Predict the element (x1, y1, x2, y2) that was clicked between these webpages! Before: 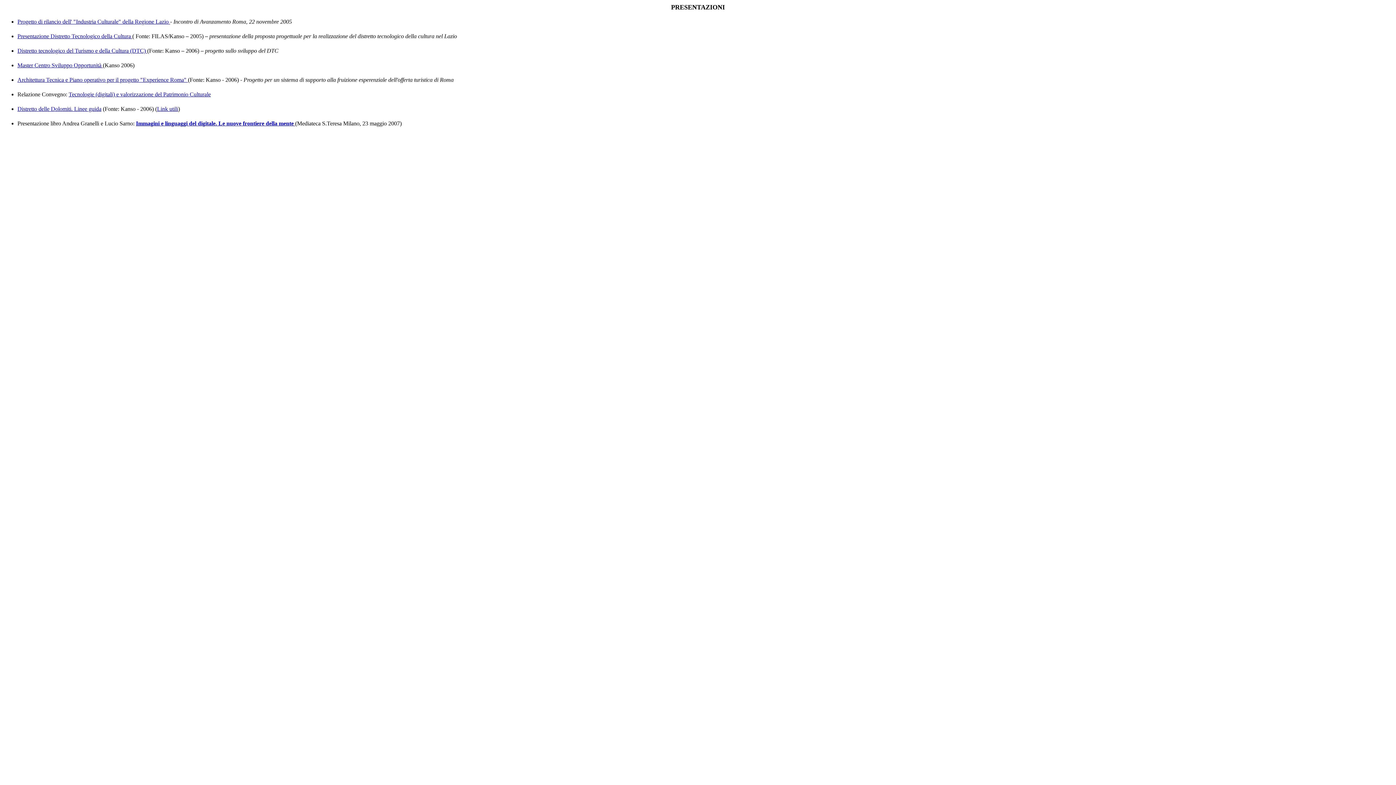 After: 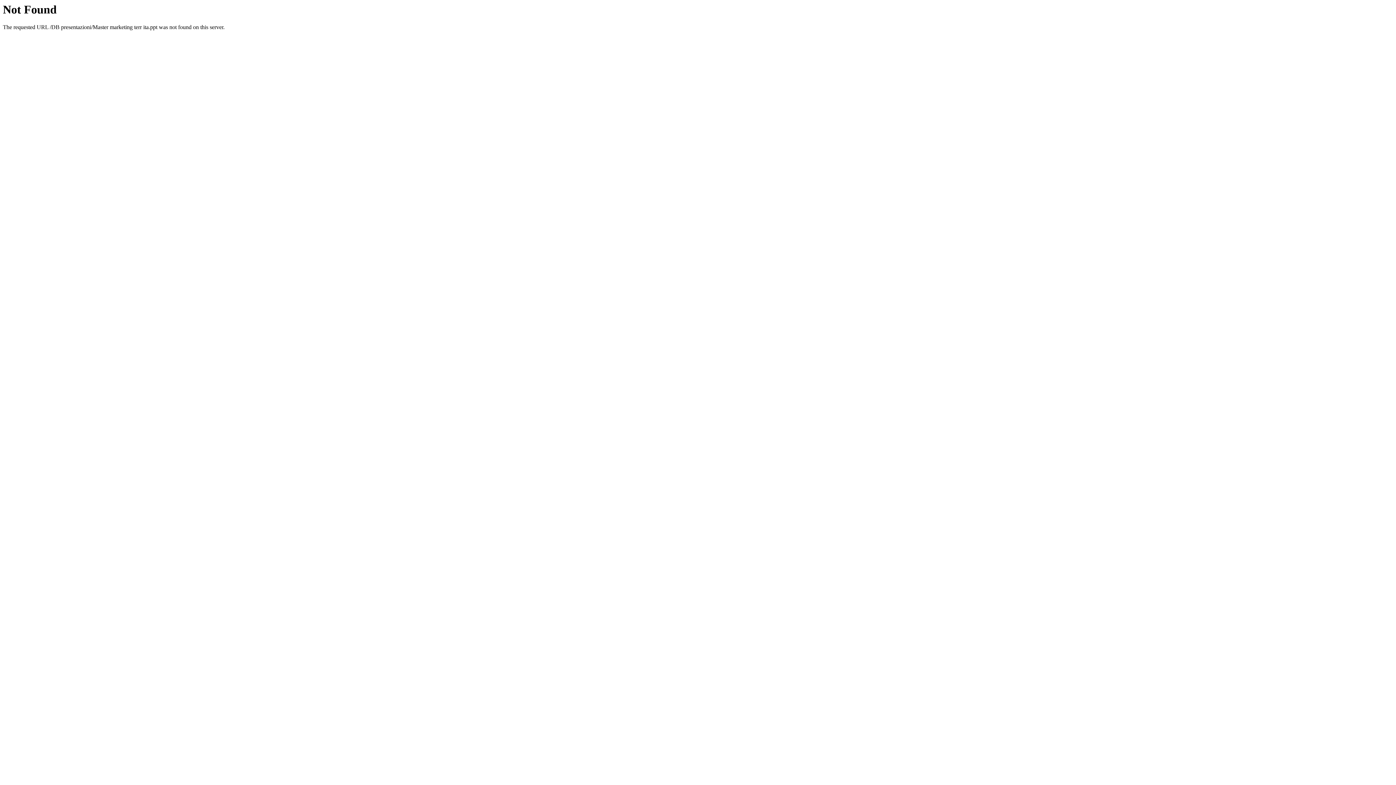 Action: bbox: (17, 18, 170, 24) label: Progetto di rilancio dell' "Industria Culturale" della Regione Lazio 